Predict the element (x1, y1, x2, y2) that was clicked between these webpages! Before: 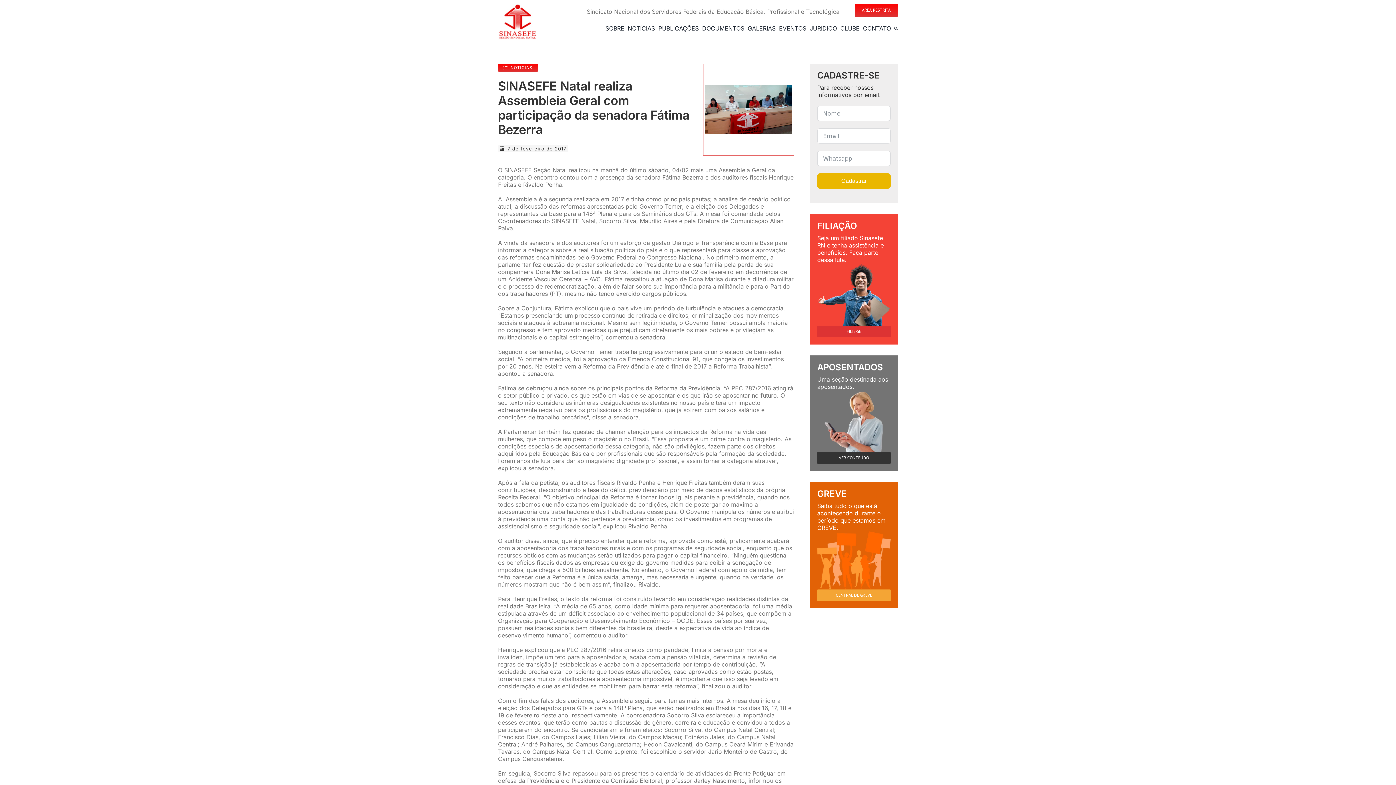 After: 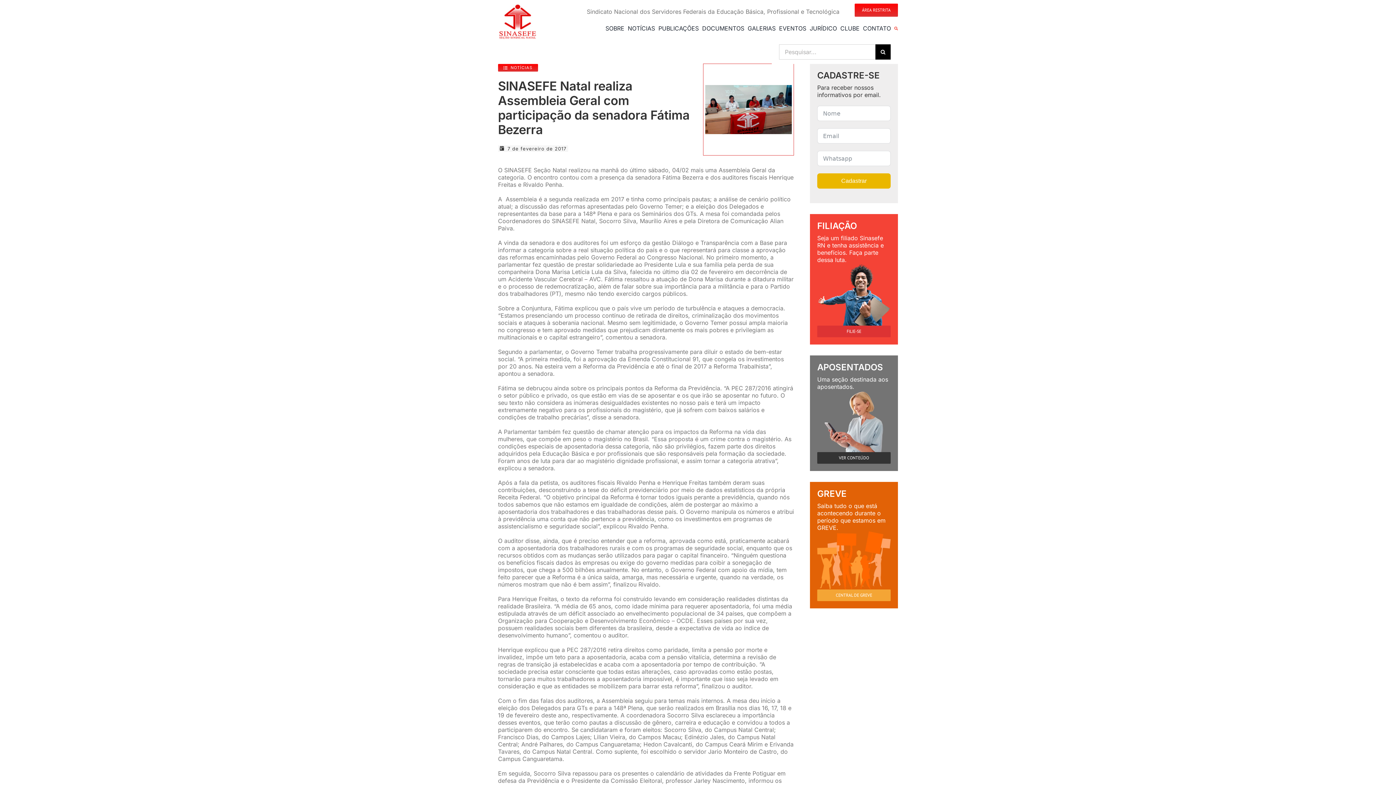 Action: bbox: (894, 16, 898, 40) label: BUSCAR